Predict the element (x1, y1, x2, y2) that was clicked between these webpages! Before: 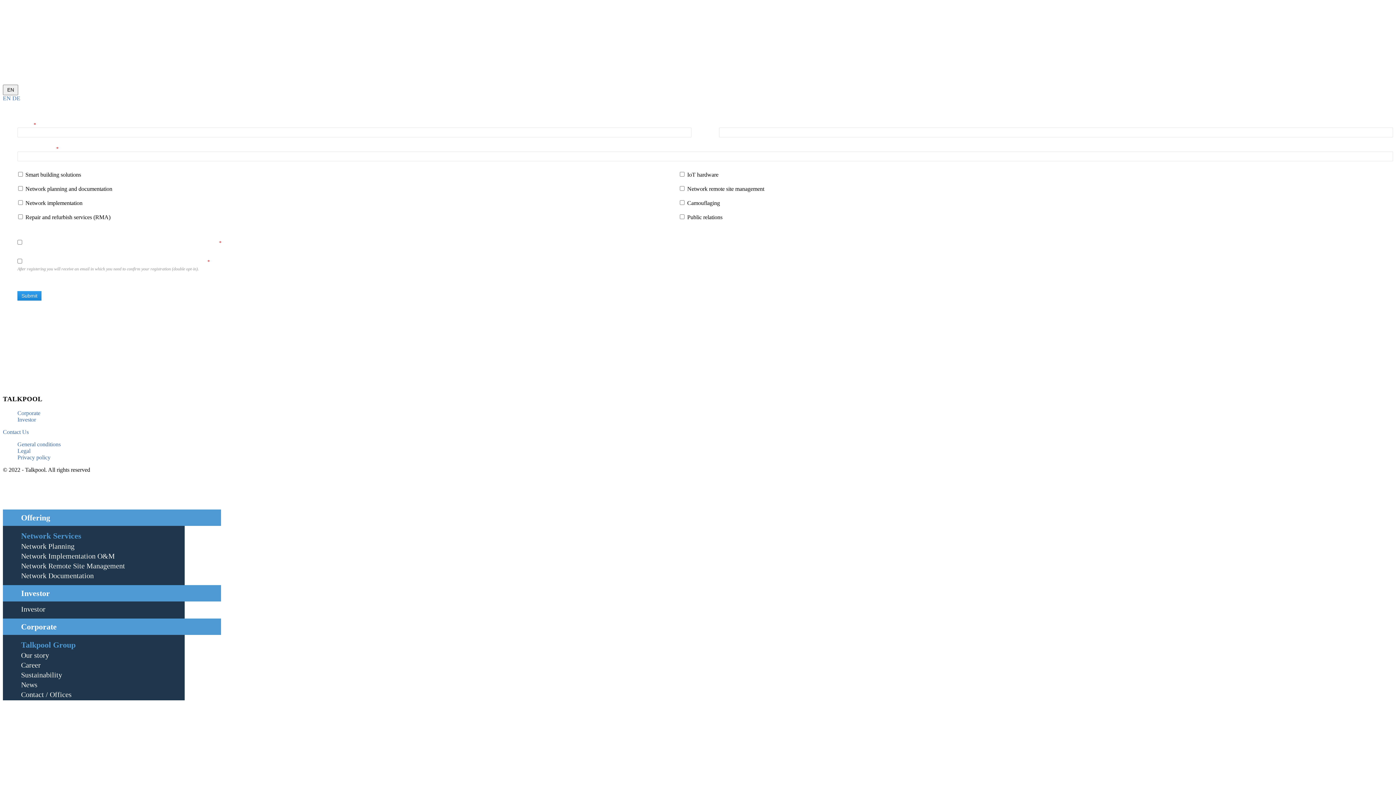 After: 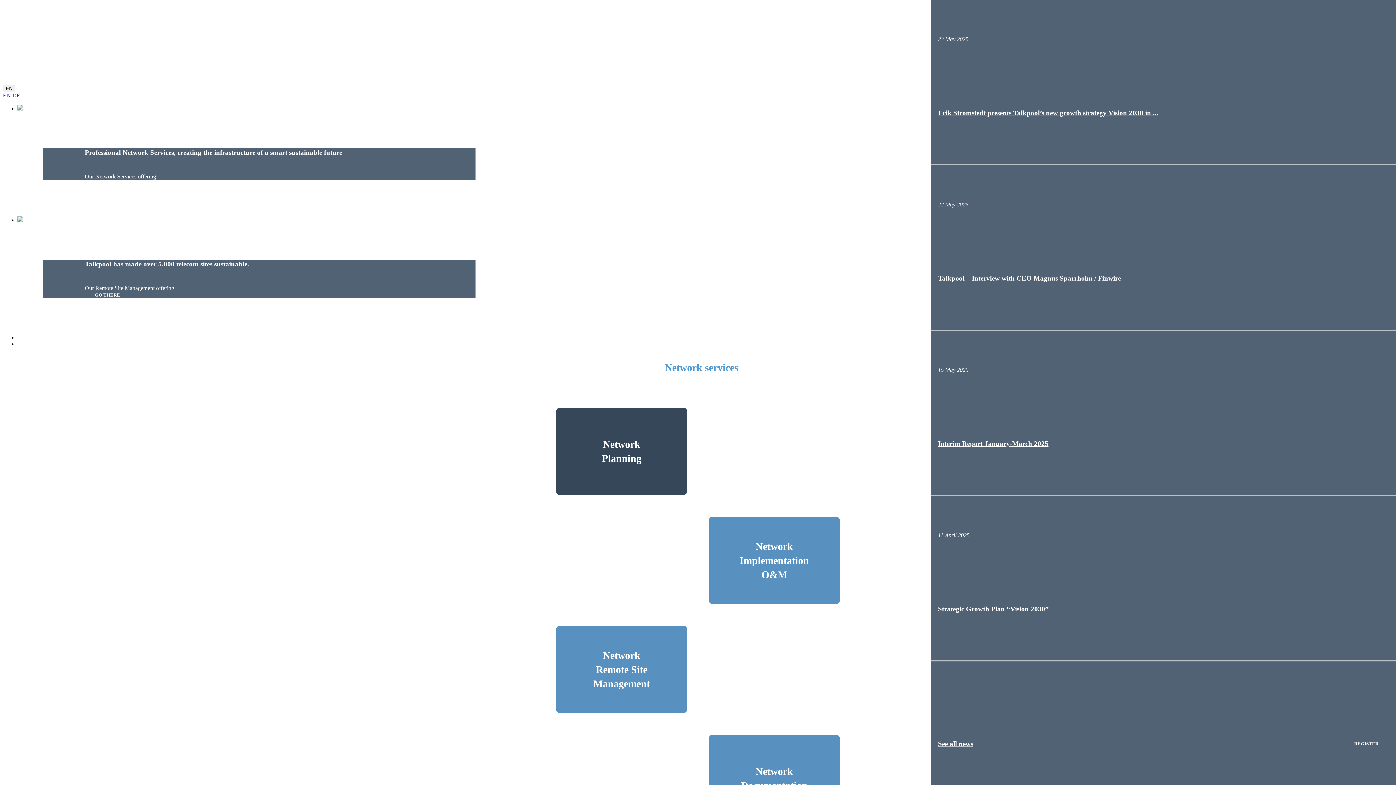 Action: bbox: (2, 78, 698, 84)